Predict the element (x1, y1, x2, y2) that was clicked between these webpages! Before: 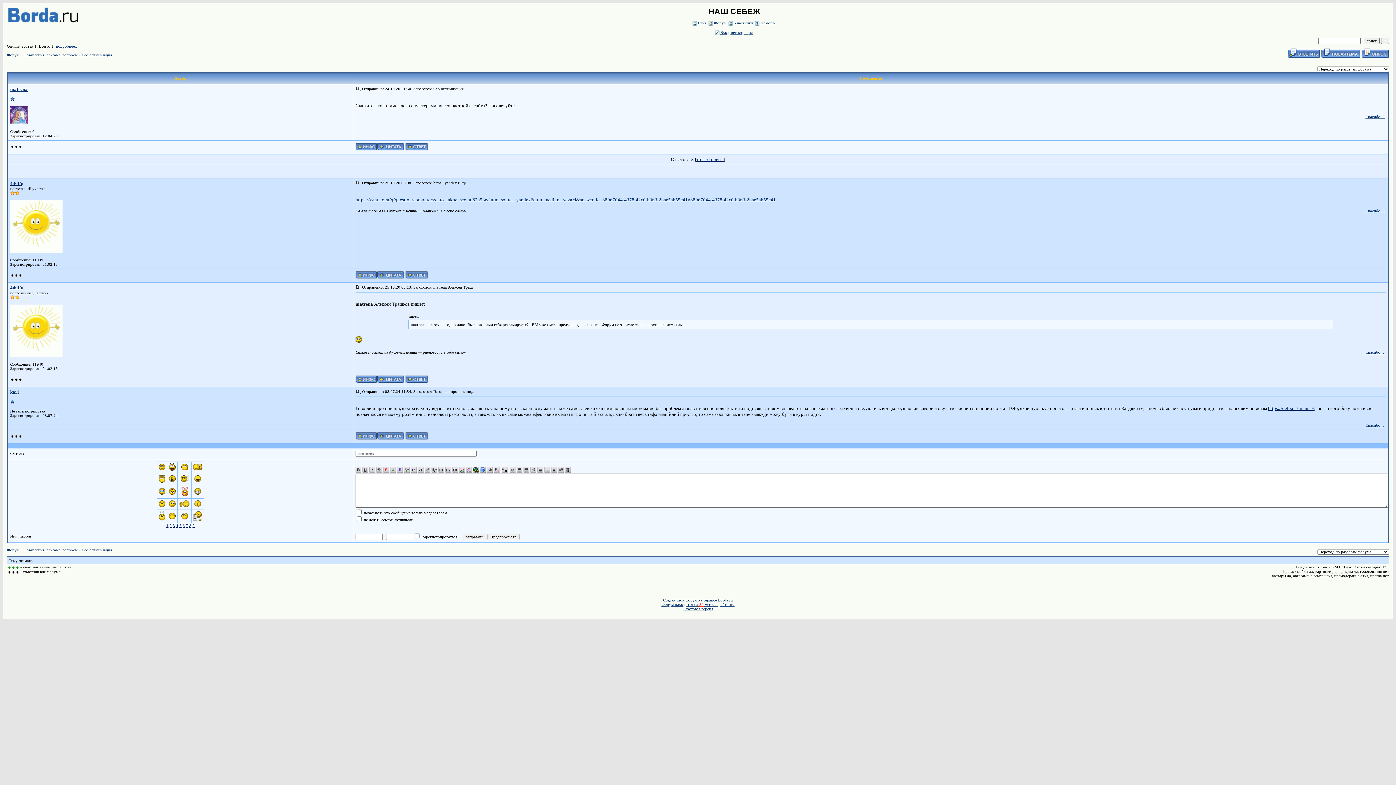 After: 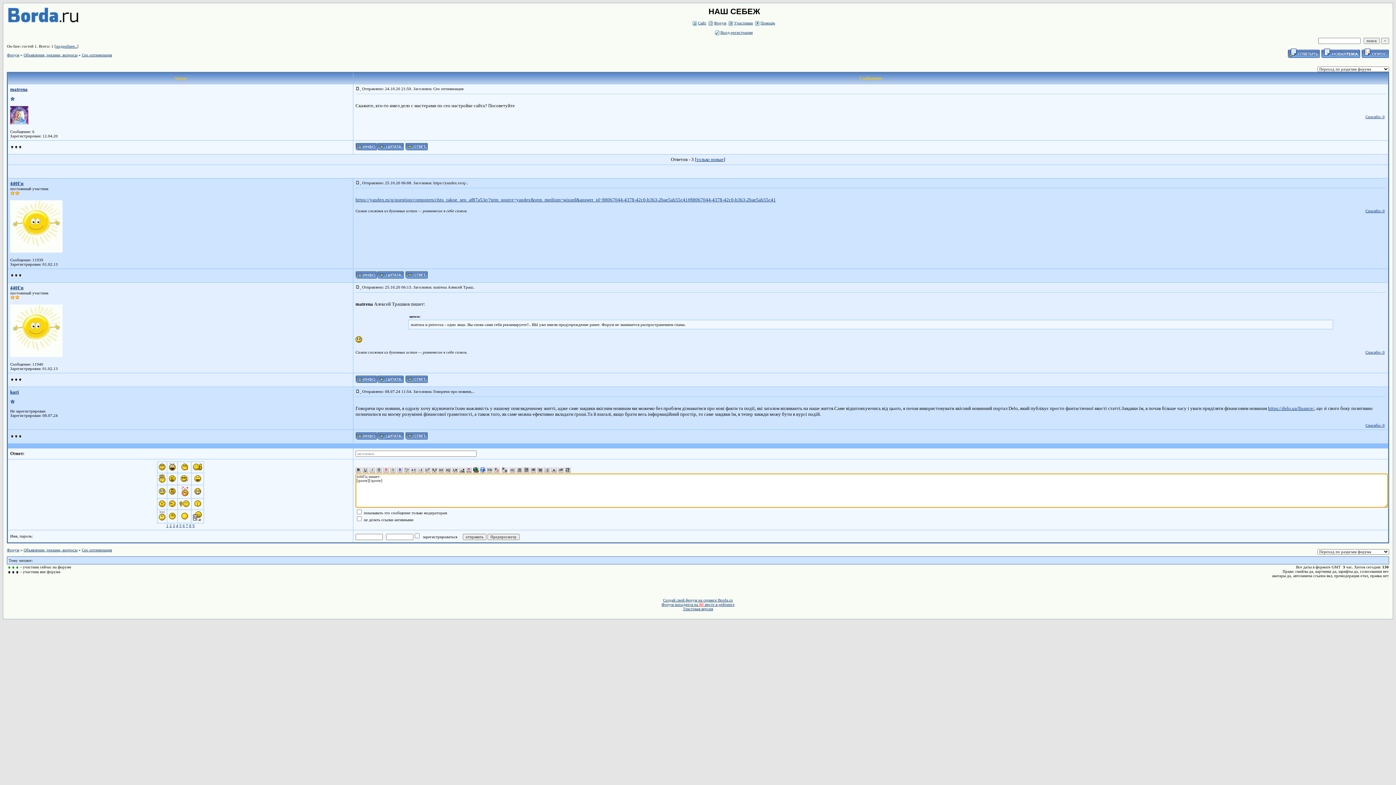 Action: bbox: (377, 273, 404, 280)